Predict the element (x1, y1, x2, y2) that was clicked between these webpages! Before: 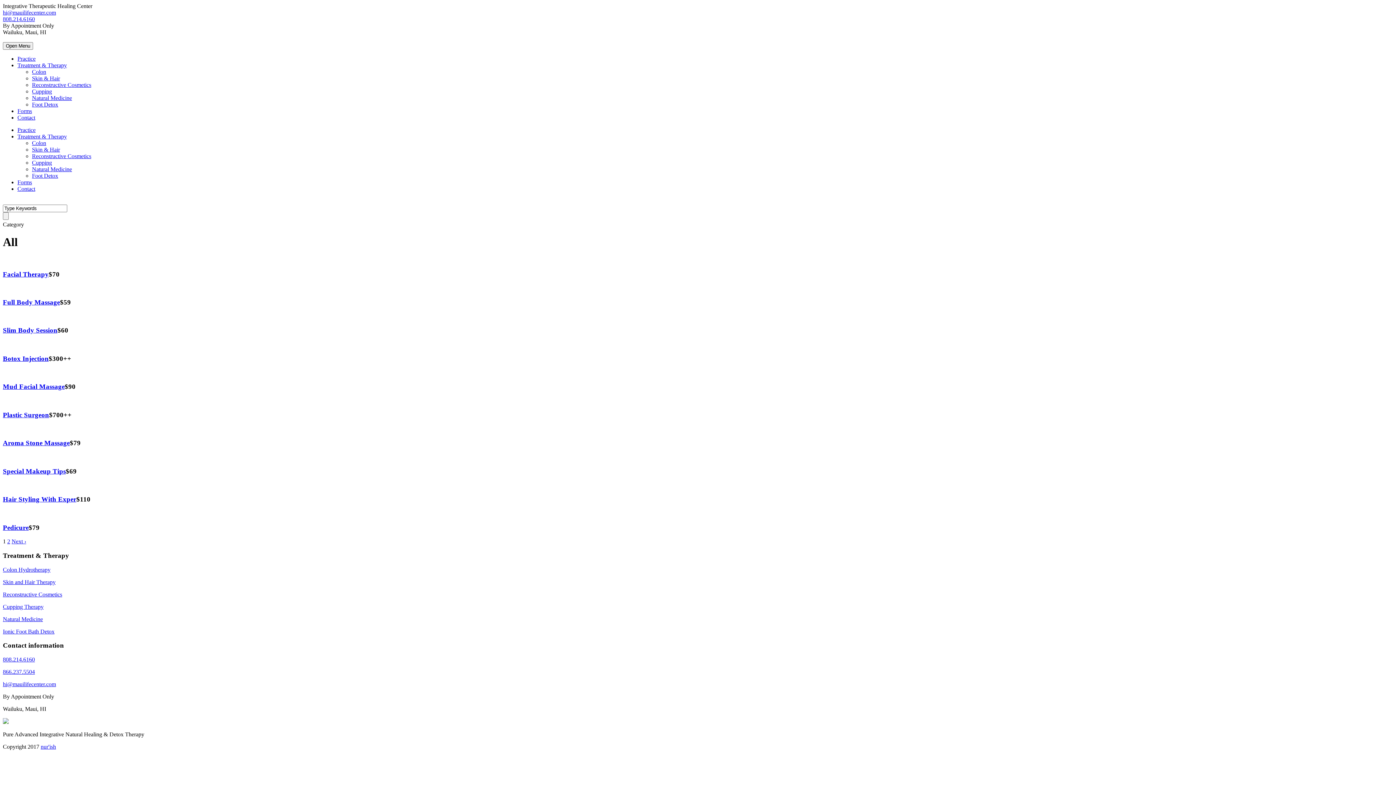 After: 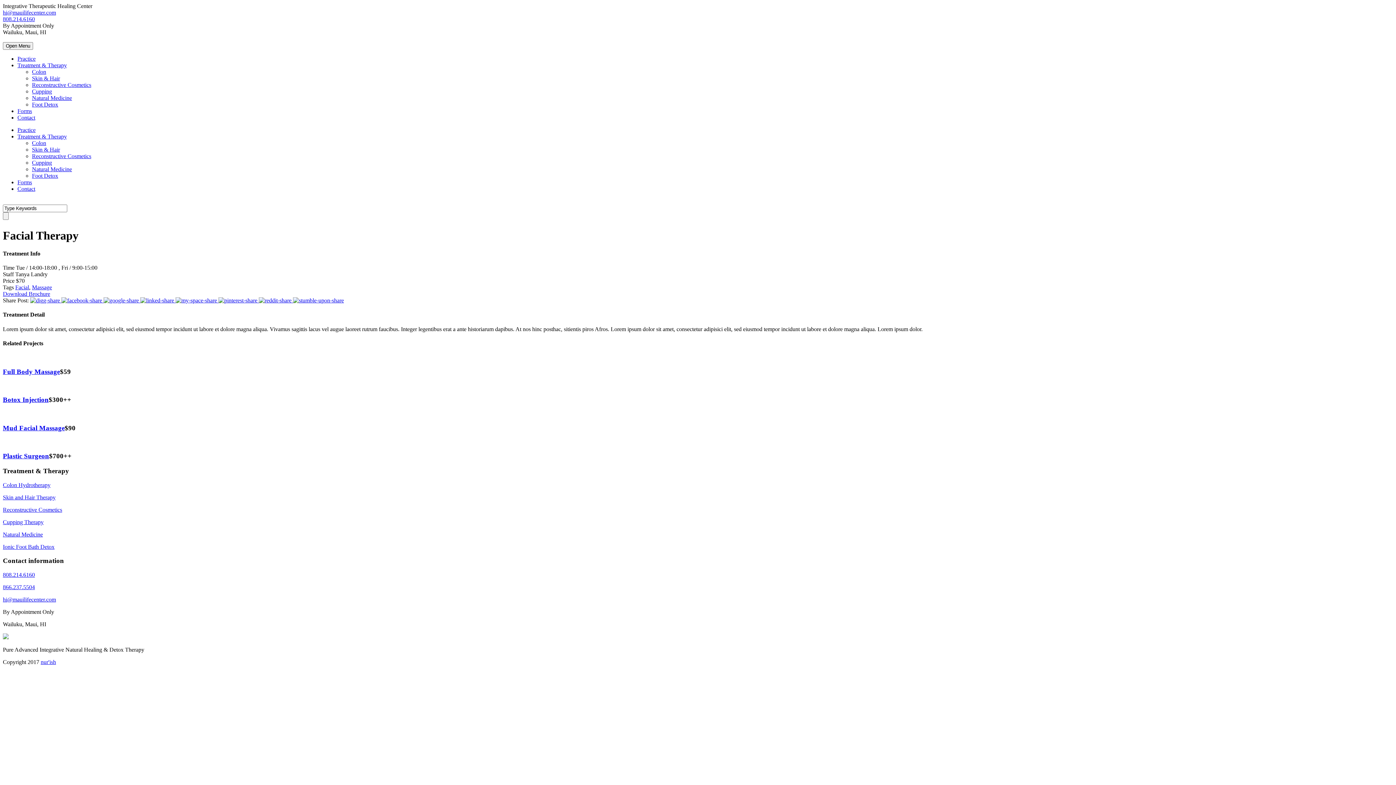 Action: bbox: (2, 270, 48, 278) label: Facial Therapy